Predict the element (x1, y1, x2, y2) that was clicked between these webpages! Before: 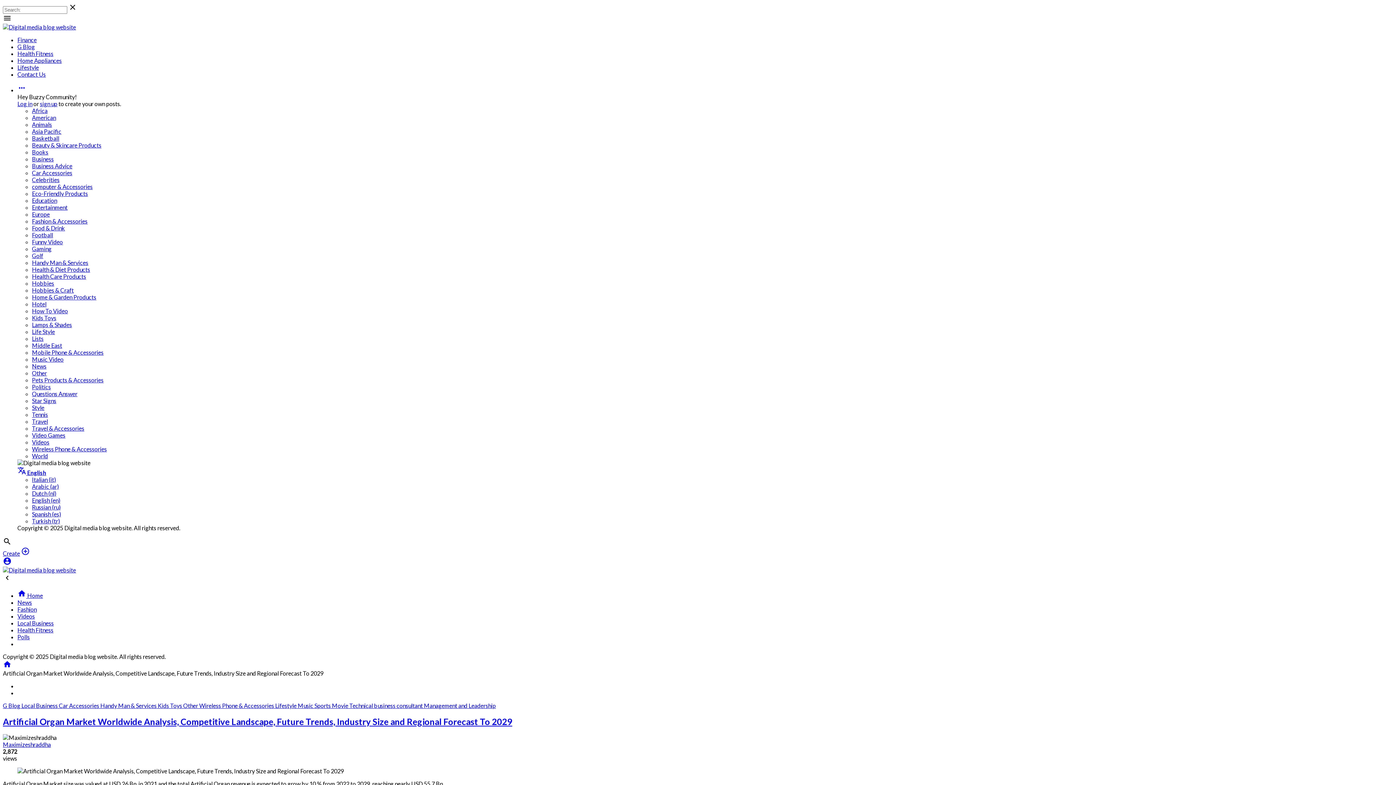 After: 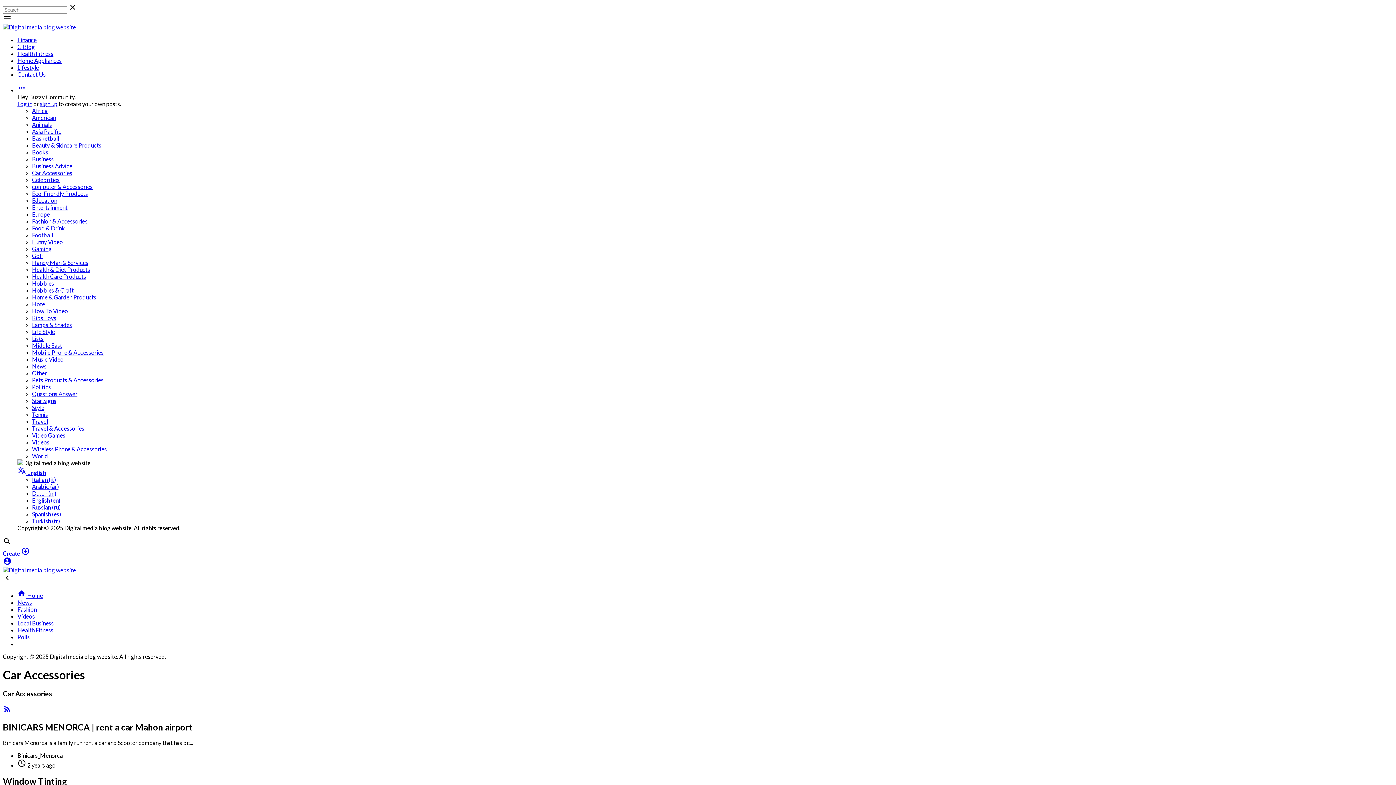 Action: bbox: (32, 169, 72, 176) label: Car Accessories